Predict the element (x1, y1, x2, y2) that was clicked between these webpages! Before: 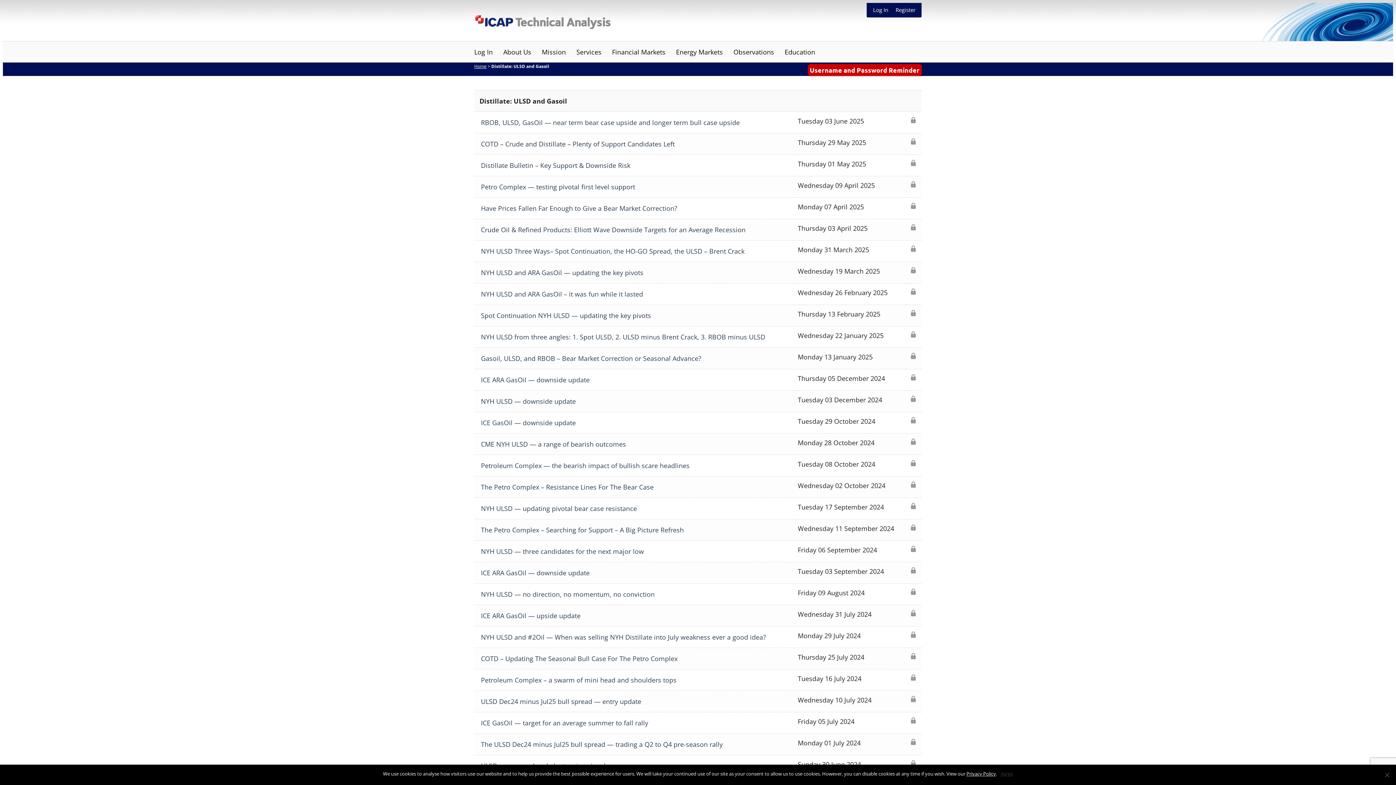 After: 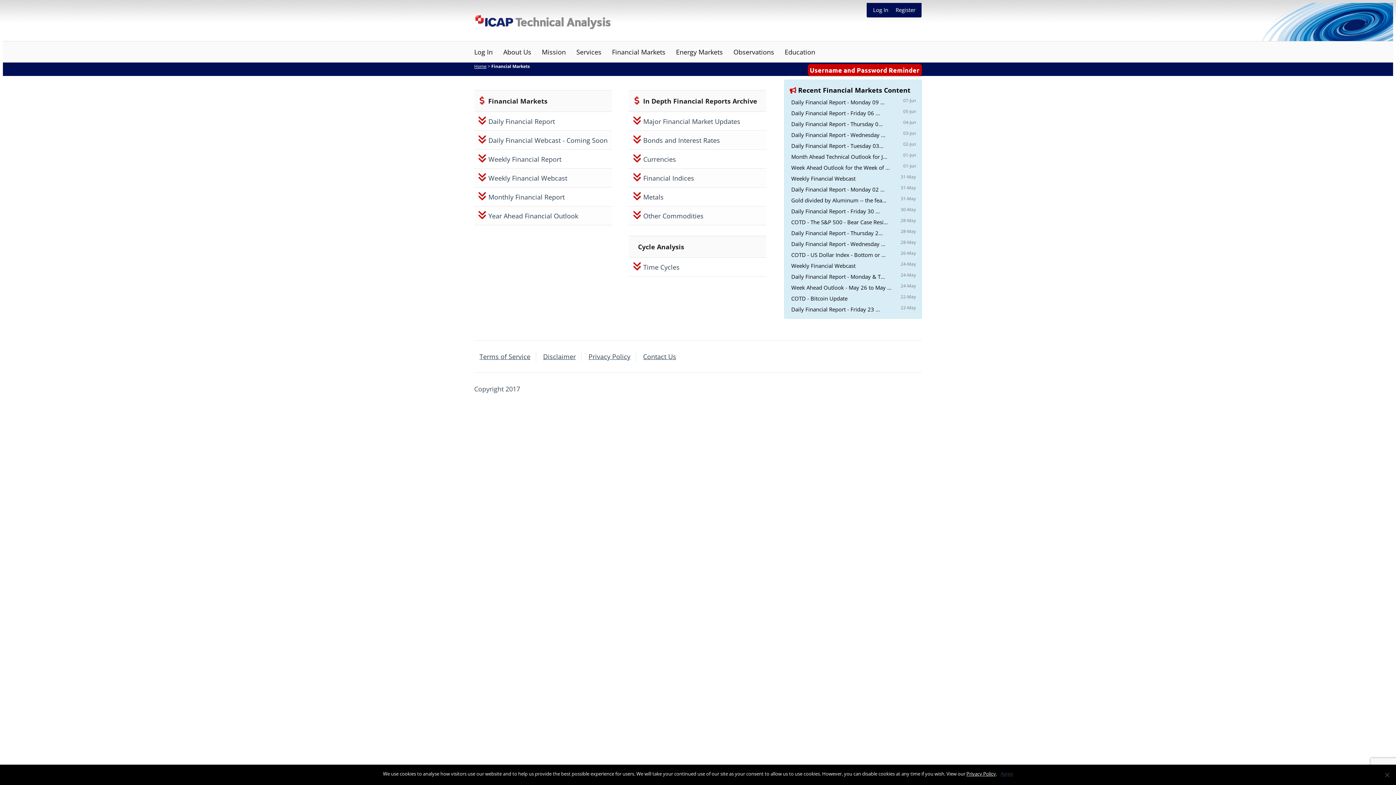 Action: bbox: (606, 43, 670, 60) label: Financial Markets